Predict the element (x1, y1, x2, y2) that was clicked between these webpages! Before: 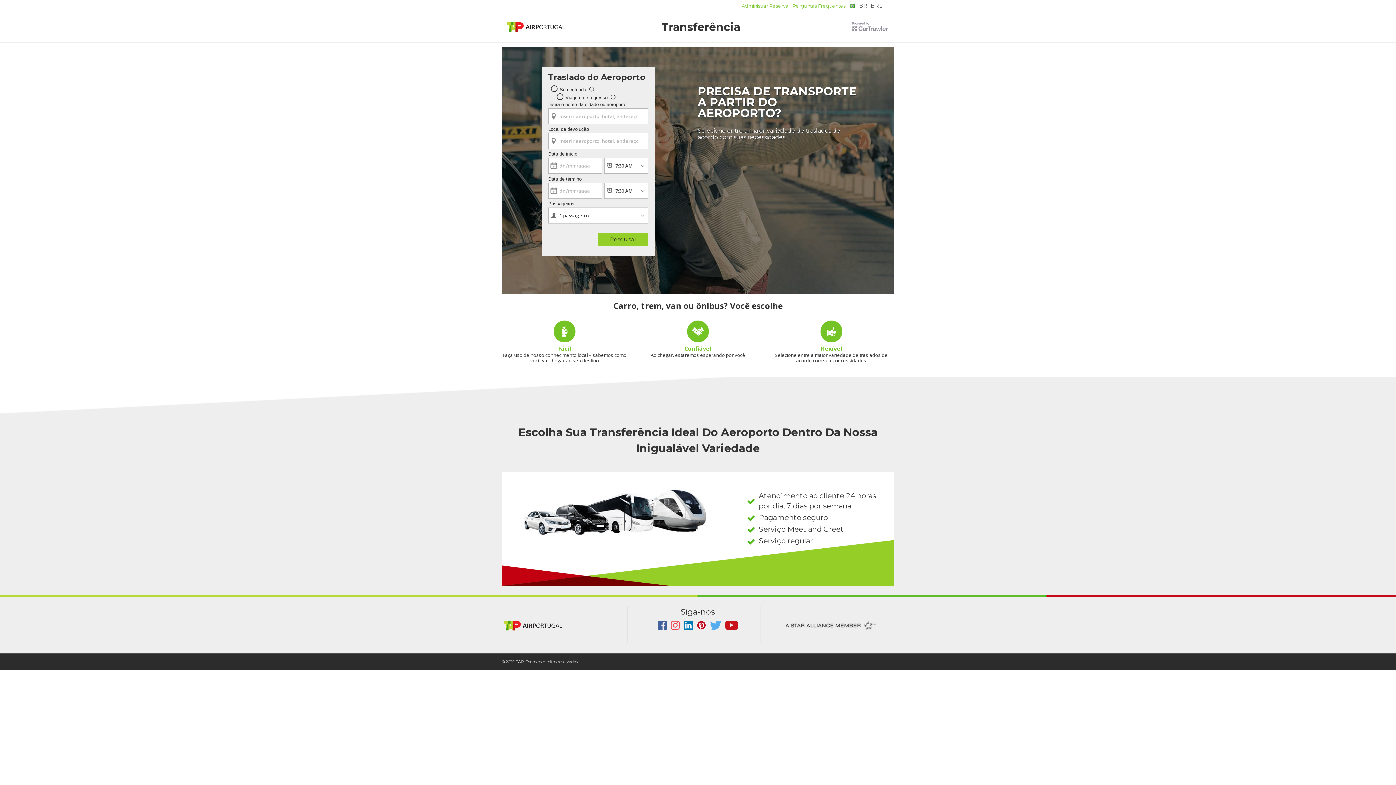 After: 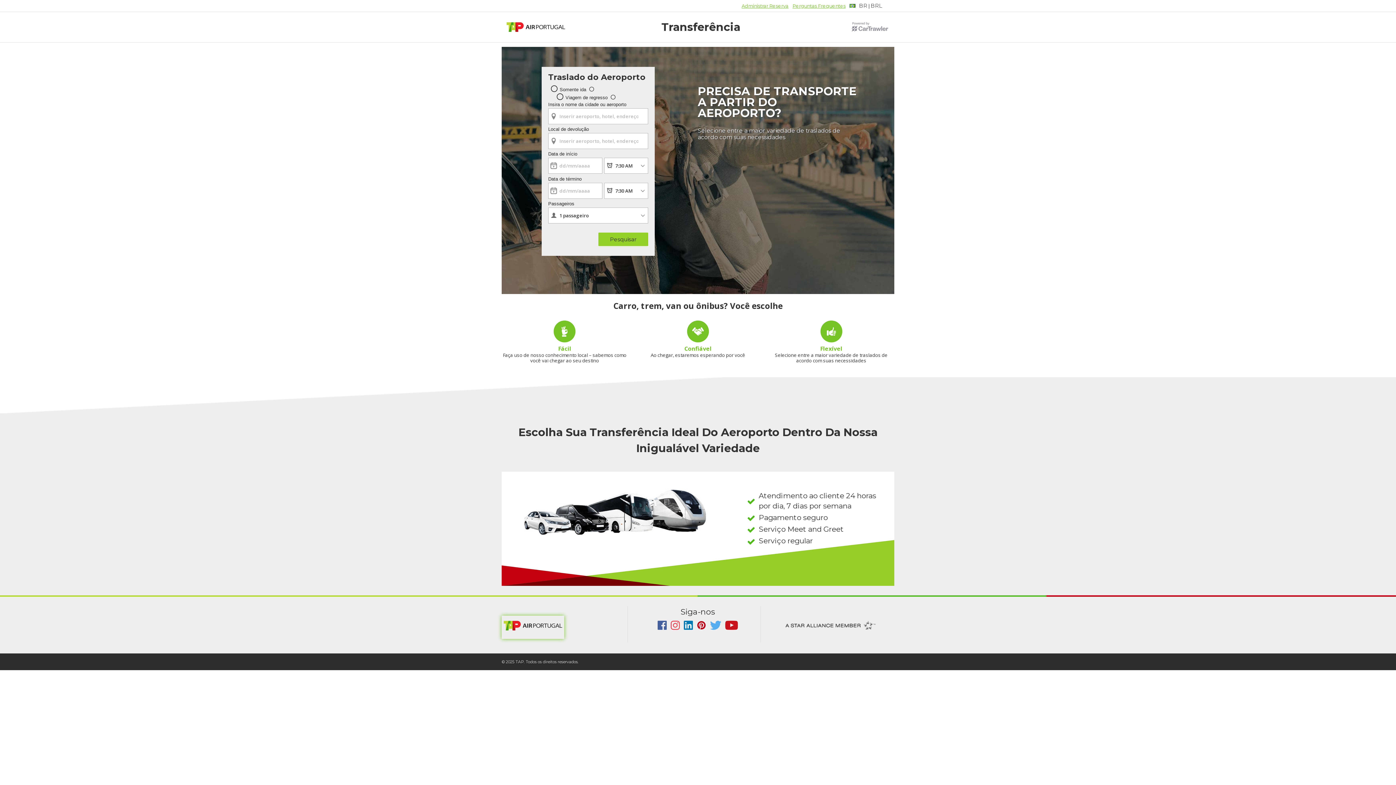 Action: bbox: (501, 616, 564, 639)